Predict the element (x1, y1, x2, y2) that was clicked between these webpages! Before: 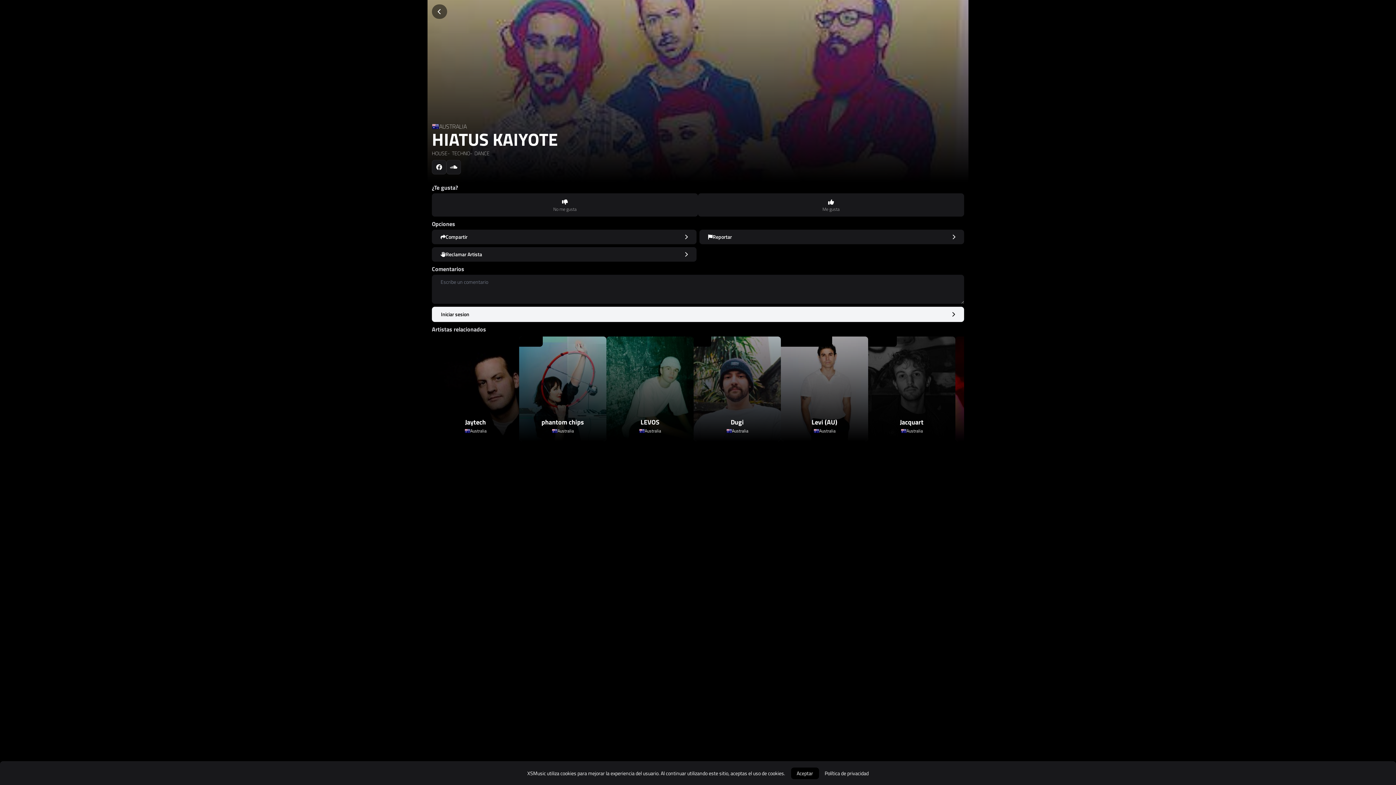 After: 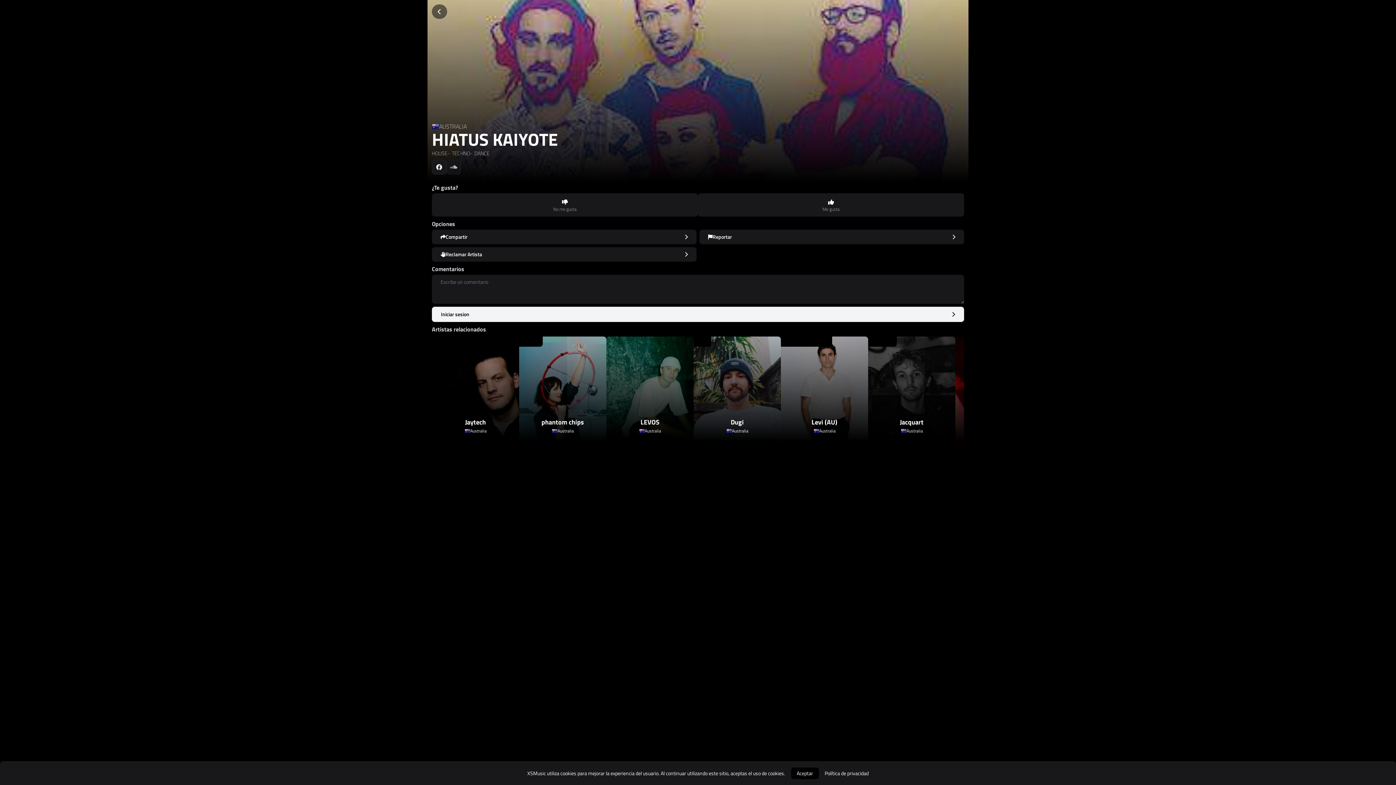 Action: label: Social link to soundcloud bbox: (446, 160, 461, 174)